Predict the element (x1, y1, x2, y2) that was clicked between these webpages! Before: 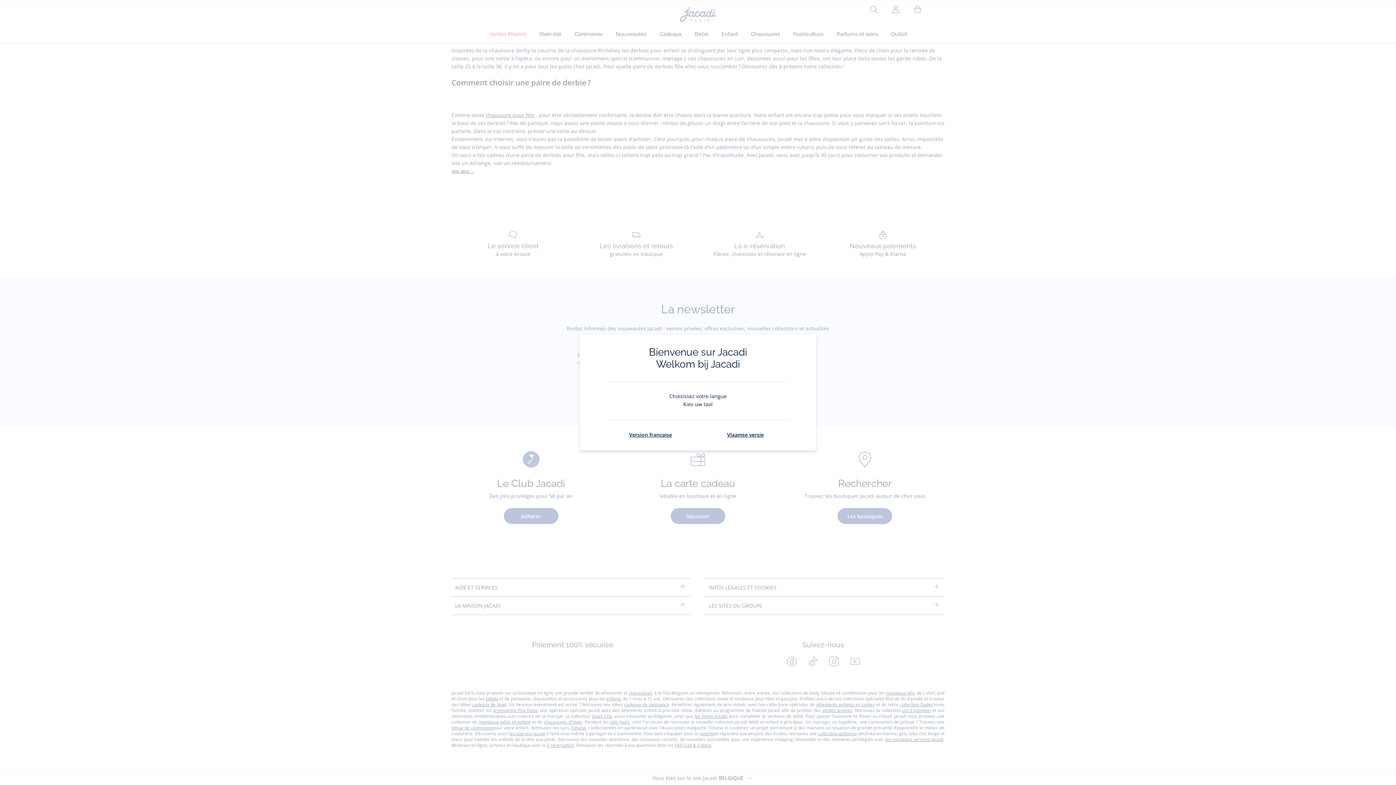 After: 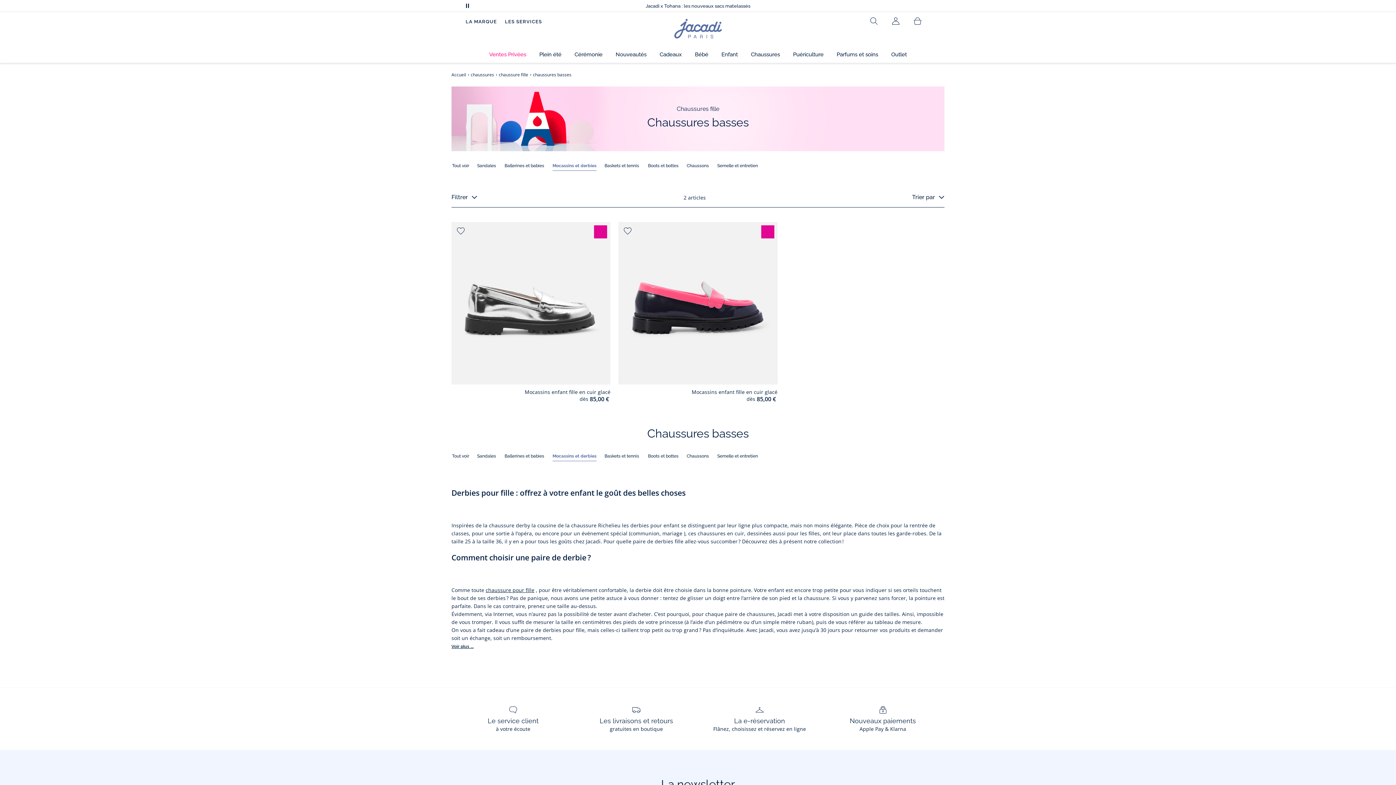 Action: bbox: (629, 431, 672, 438) label: Version française